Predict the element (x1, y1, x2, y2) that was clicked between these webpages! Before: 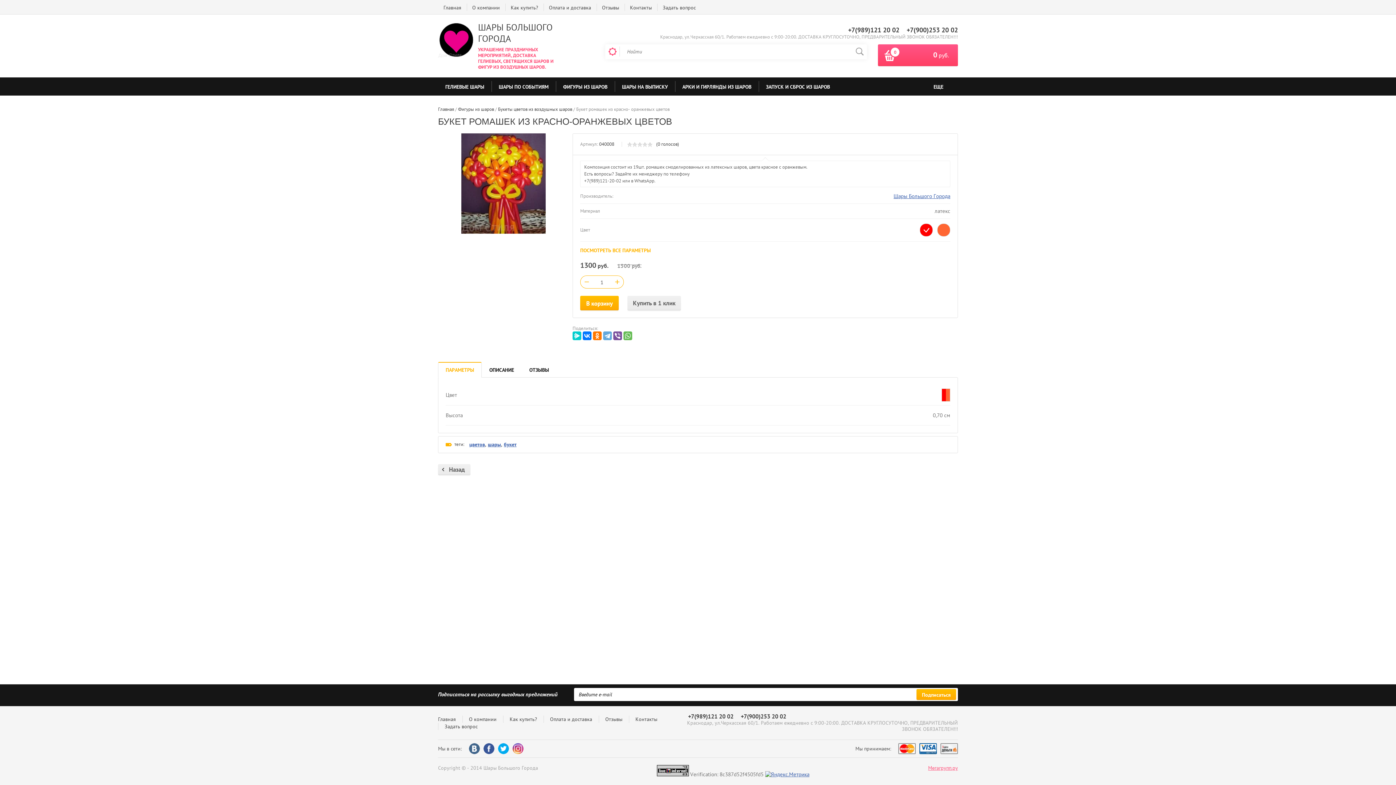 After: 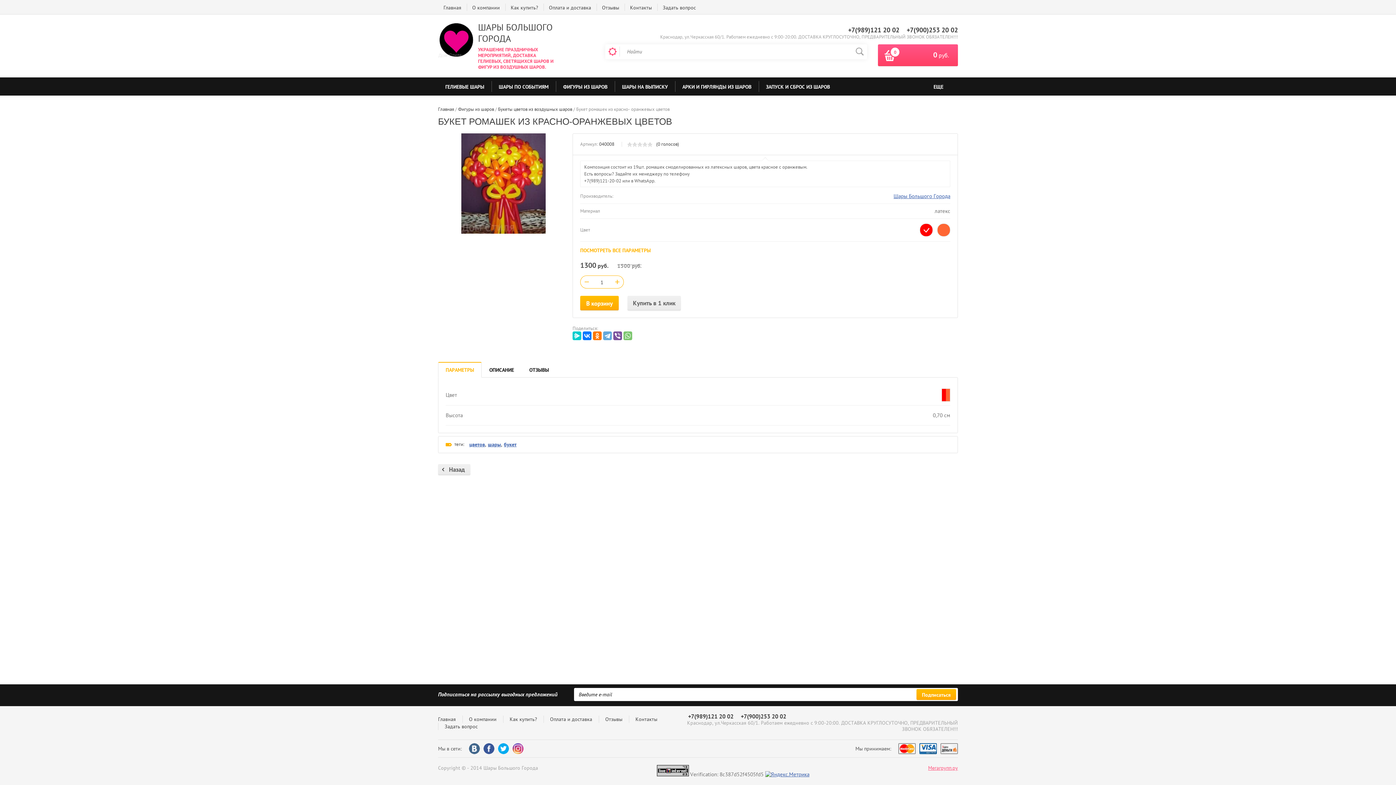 Action: bbox: (623, 331, 632, 340)